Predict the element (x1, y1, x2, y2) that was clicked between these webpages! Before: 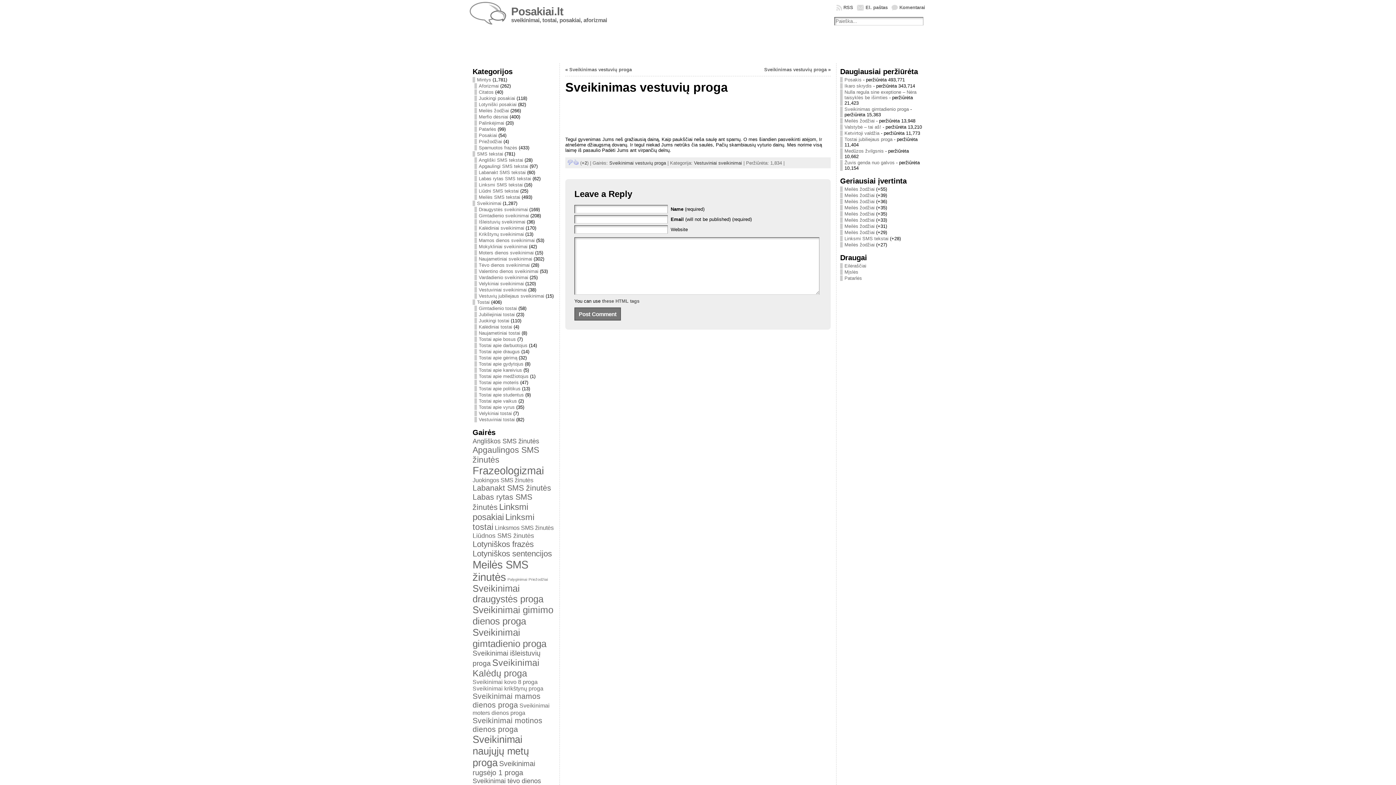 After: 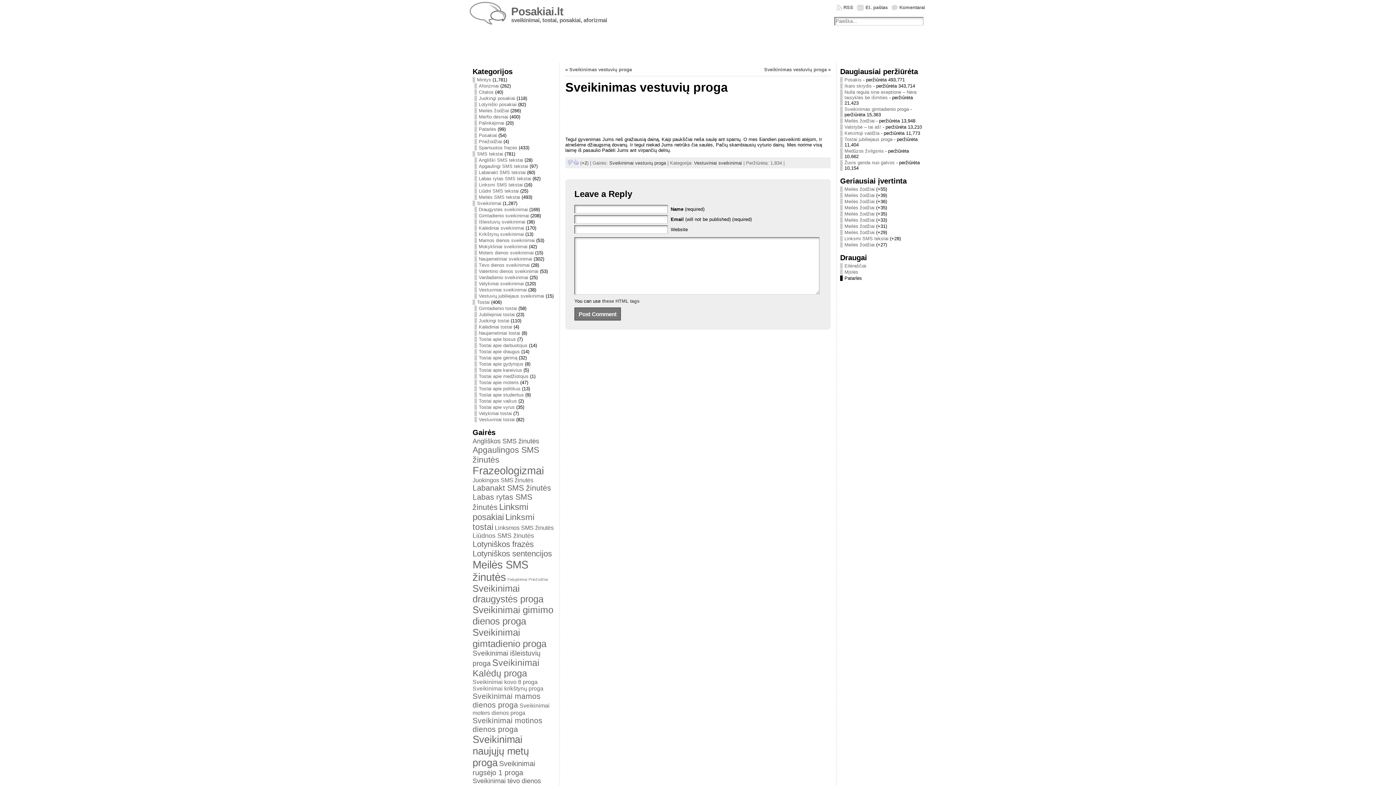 Action: bbox: (844, 275, 862, 281) label: Patarlės